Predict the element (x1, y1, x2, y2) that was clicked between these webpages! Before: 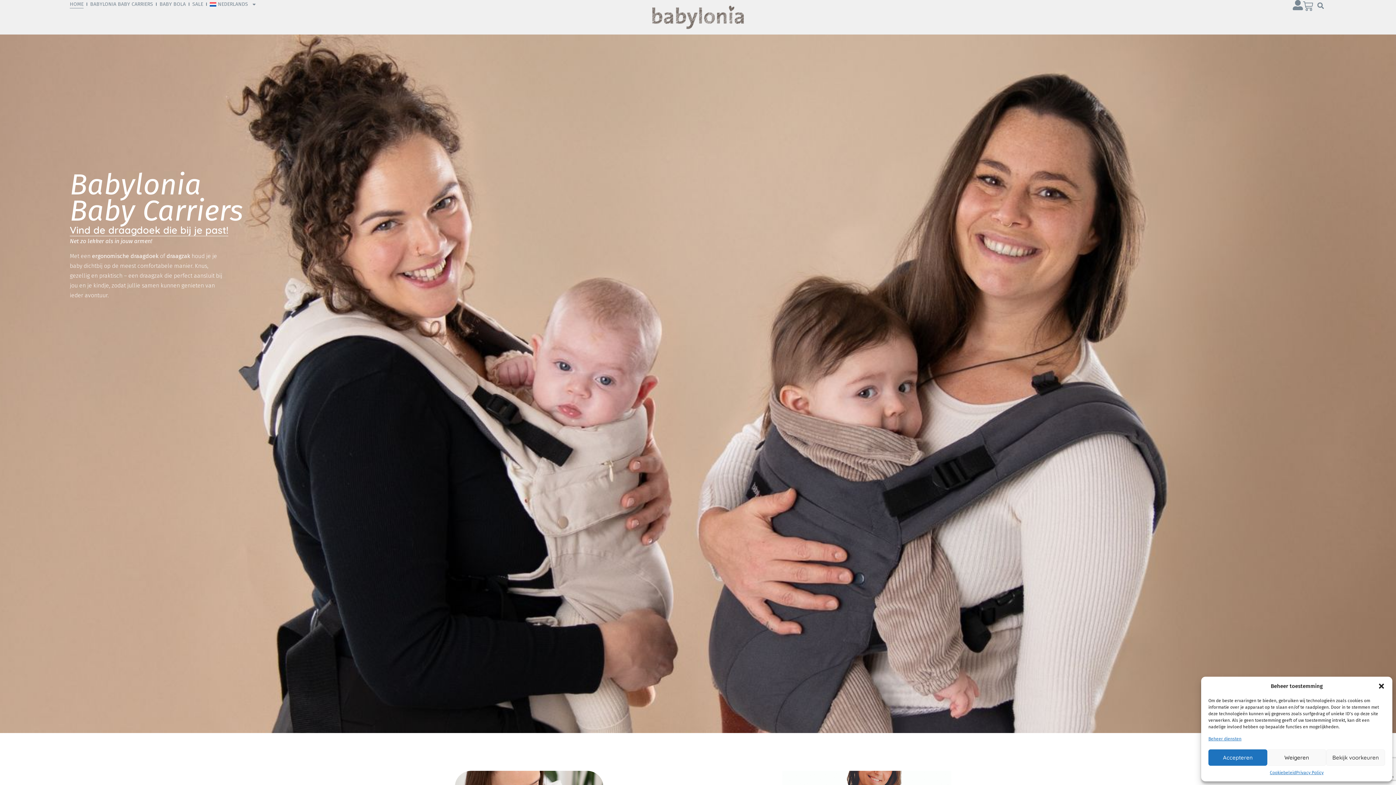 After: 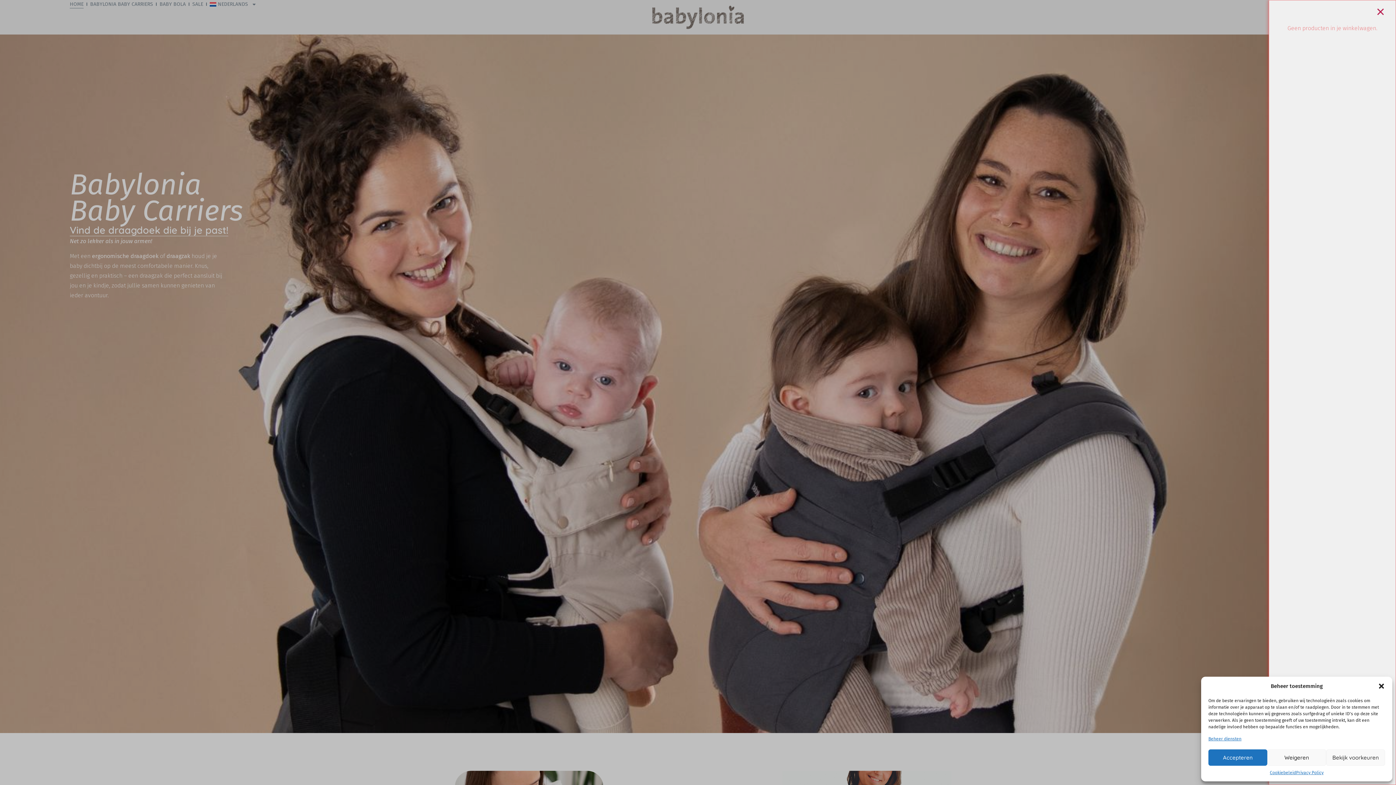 Action: label: 0,00 €
Winkelwagen bbox: (1303, 1, 1313, 11)